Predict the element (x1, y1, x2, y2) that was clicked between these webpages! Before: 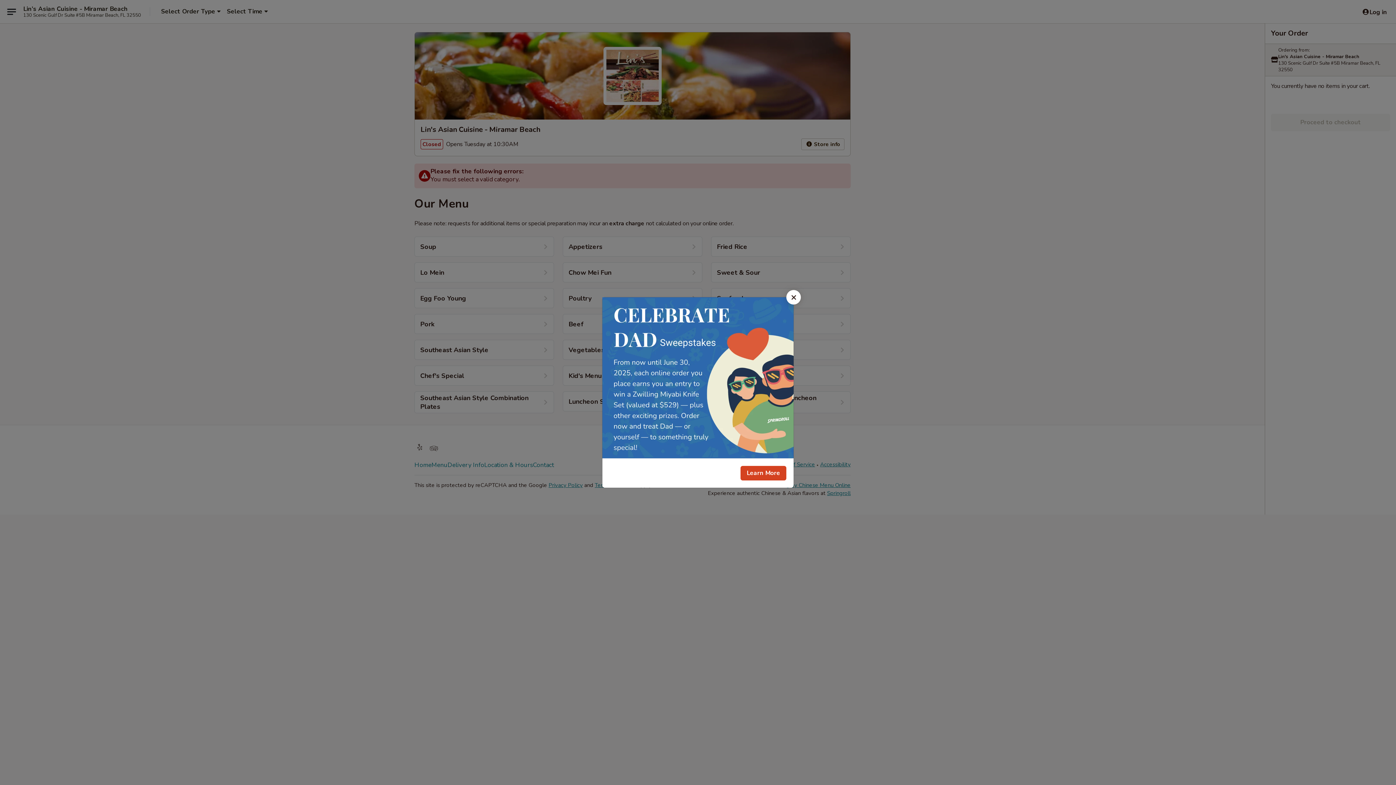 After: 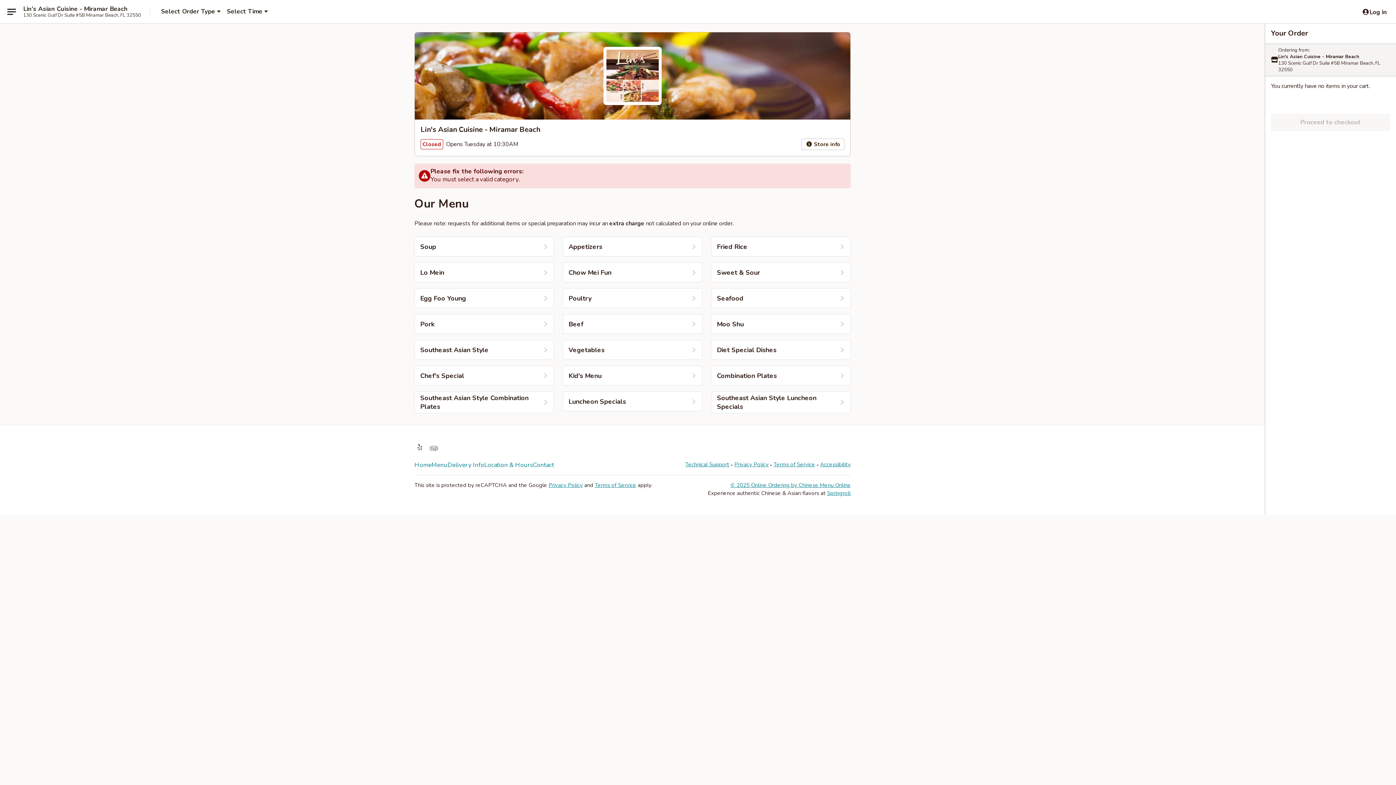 Action: bbox: (786, 290, 801, 304) label: Close